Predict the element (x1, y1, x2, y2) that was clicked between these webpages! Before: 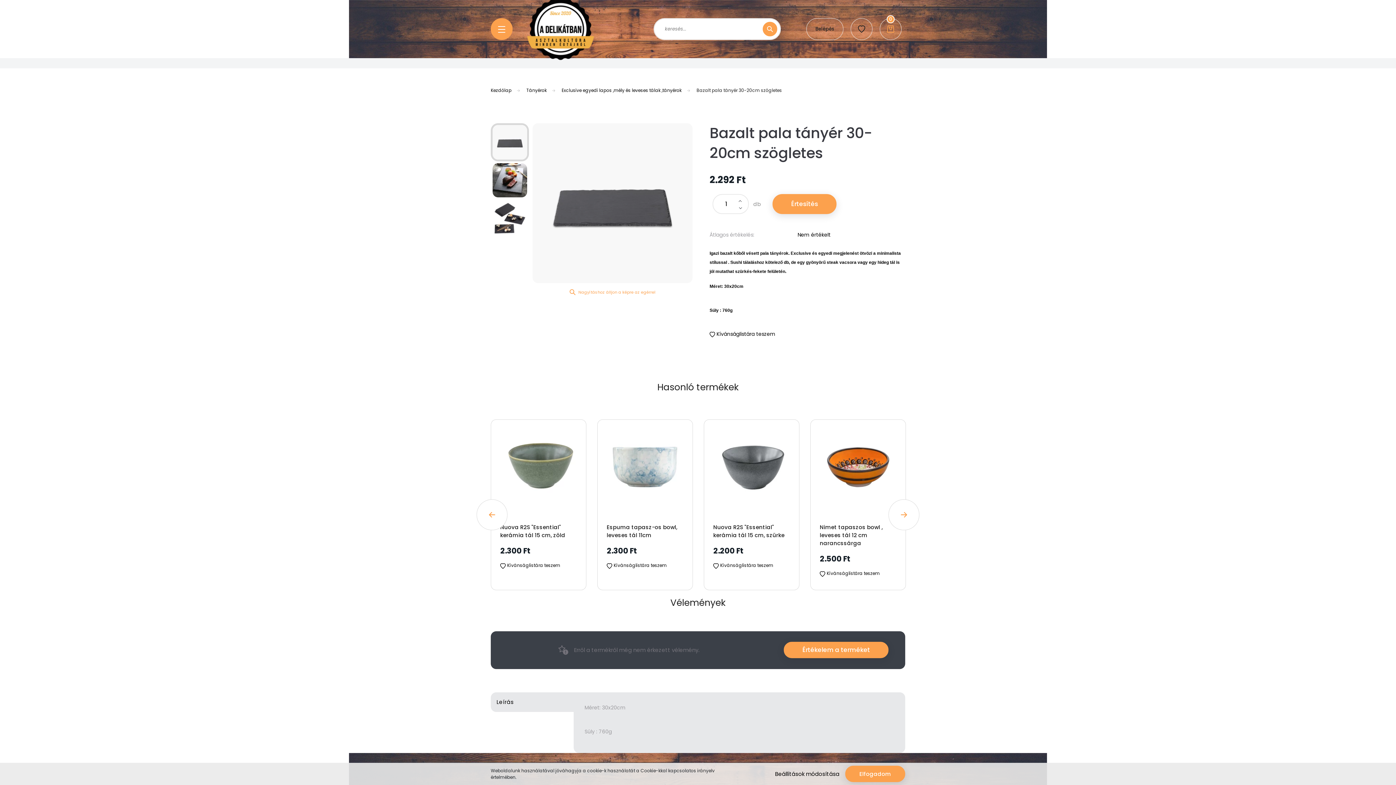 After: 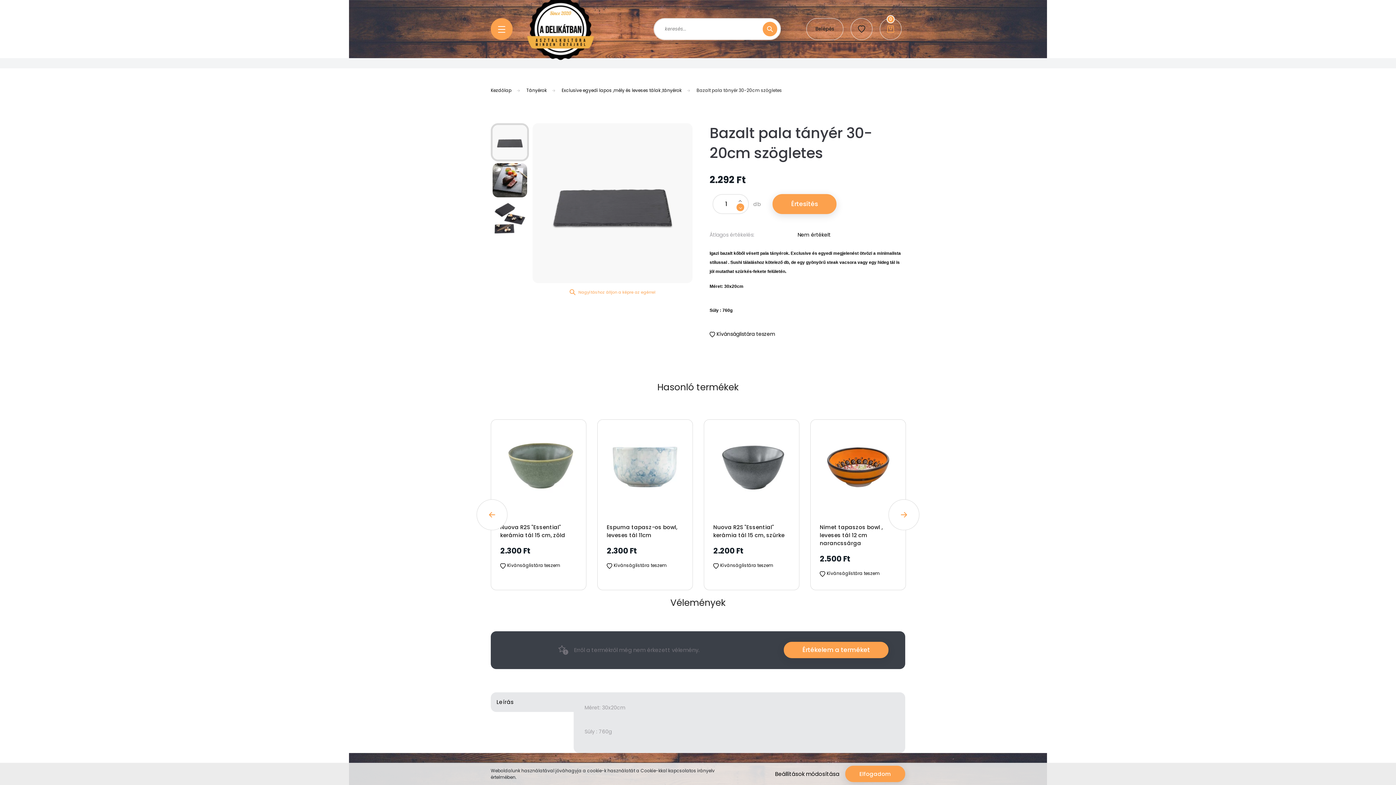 Action: bbox: (736, 203, 744, 211) label: -